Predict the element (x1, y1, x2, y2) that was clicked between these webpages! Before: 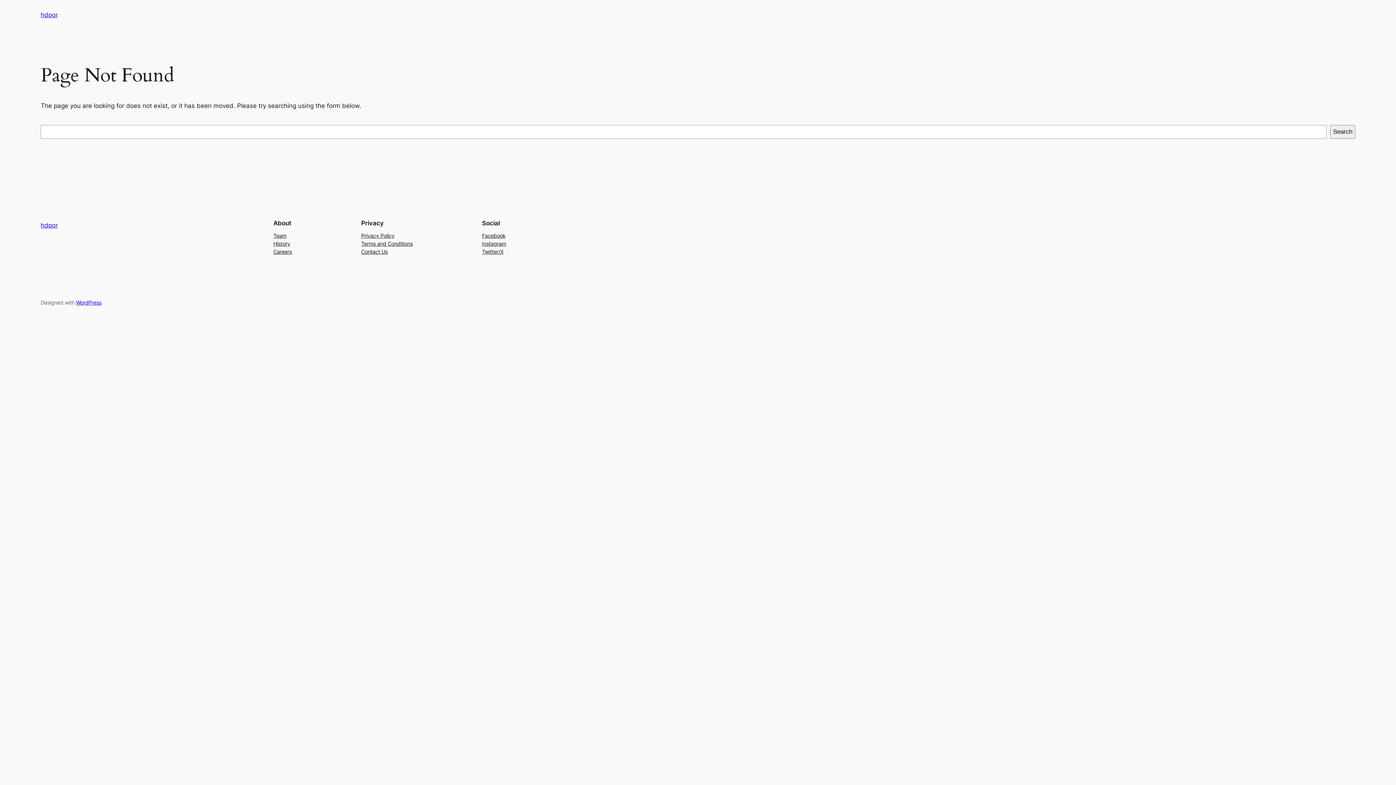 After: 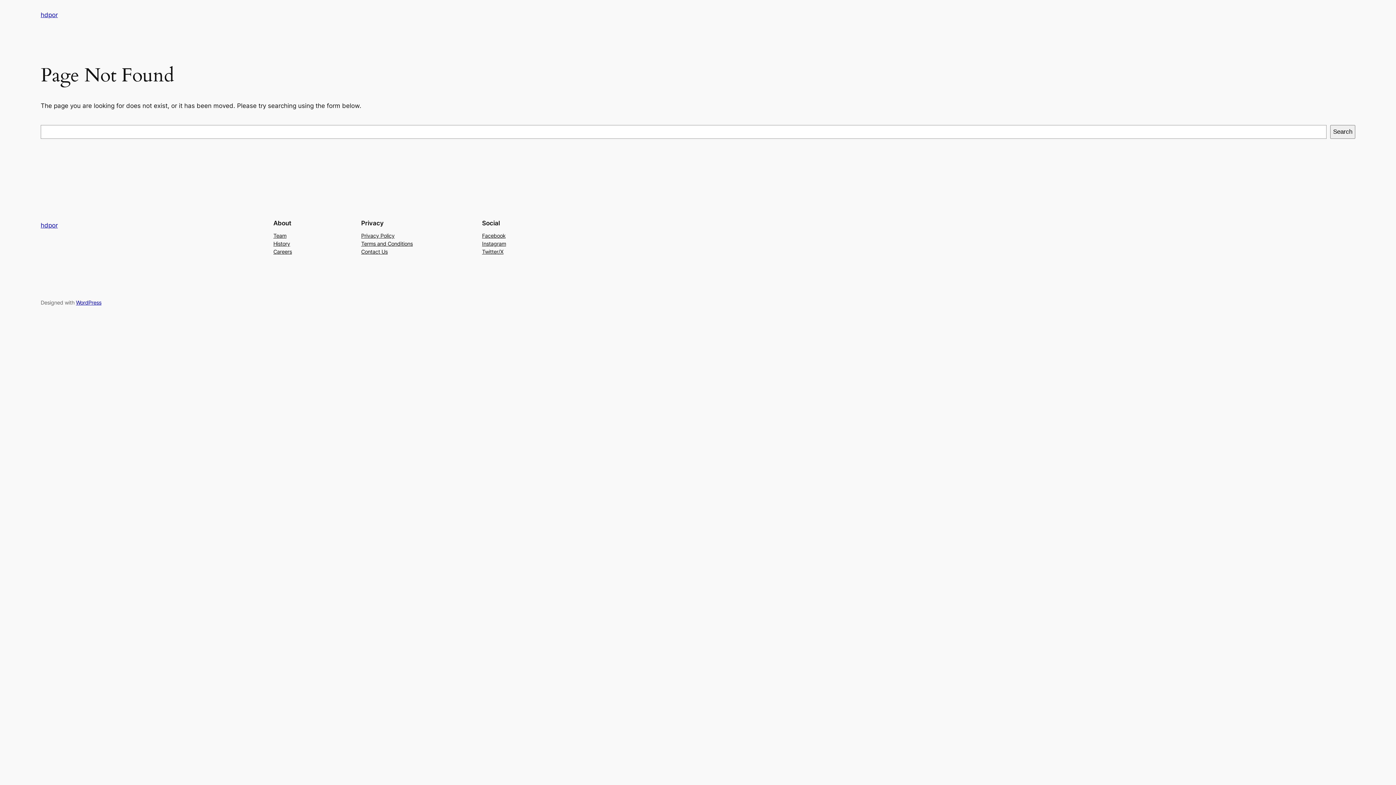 Action: label: Team bbox: (273, 231, 286, 239)